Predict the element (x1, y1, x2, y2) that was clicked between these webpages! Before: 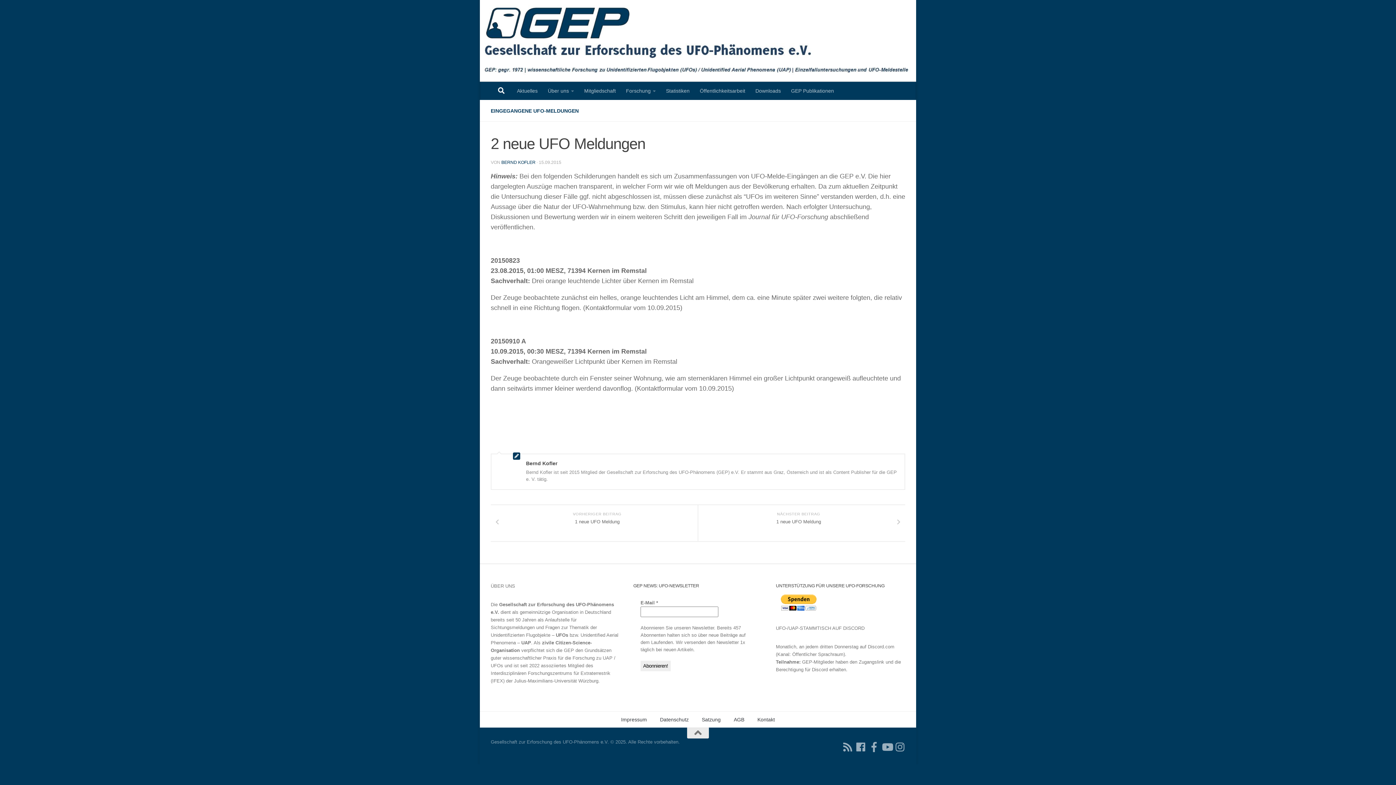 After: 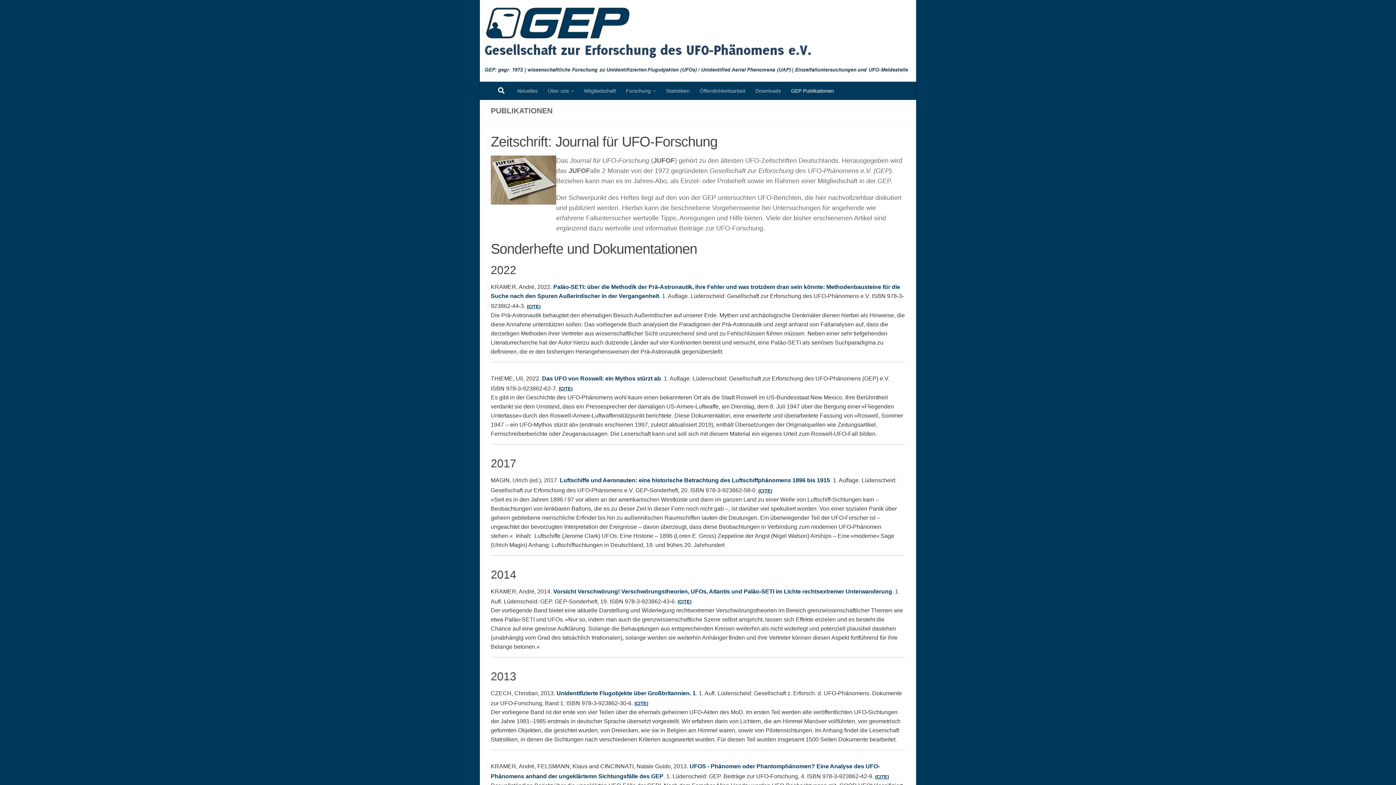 Action: label: GEP Publikationen bbox: (786, 81, 839, 100)